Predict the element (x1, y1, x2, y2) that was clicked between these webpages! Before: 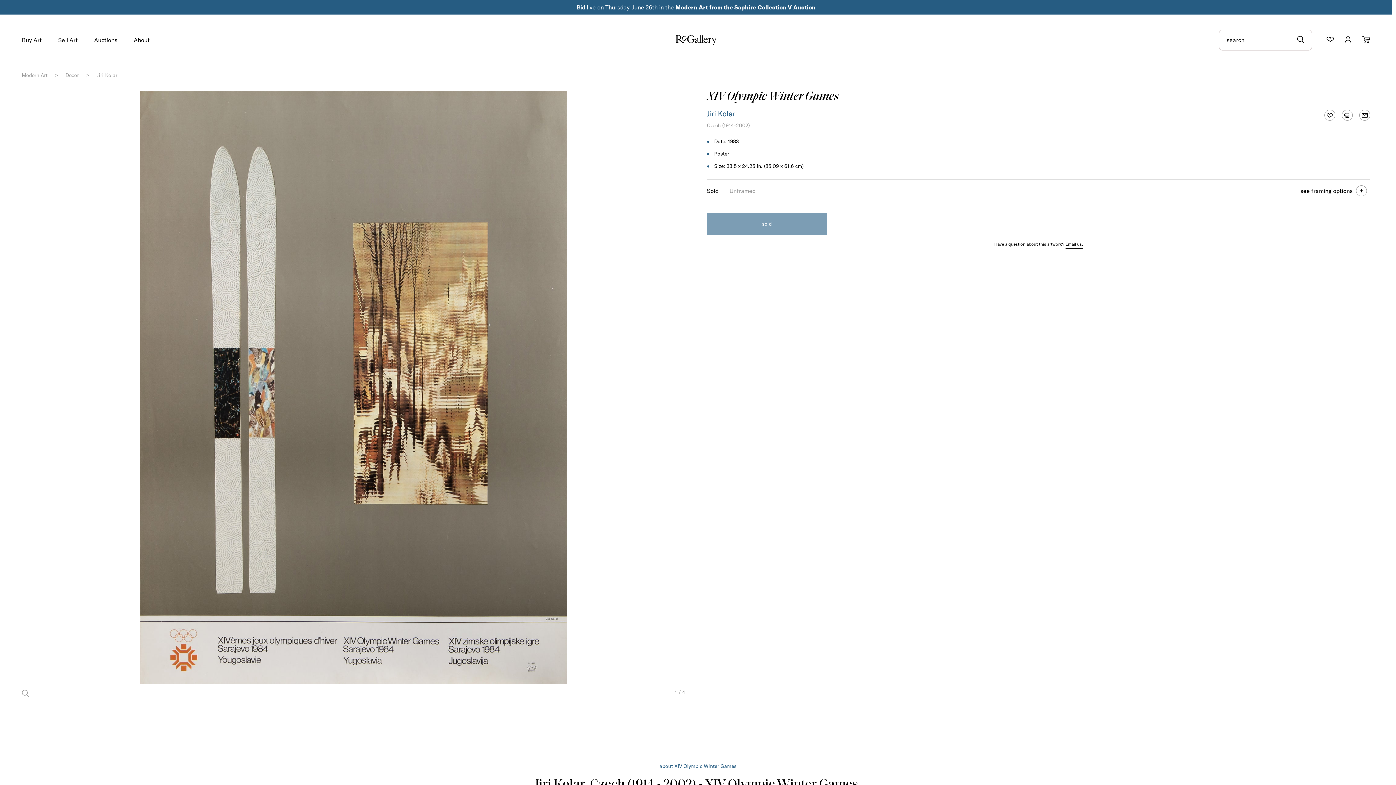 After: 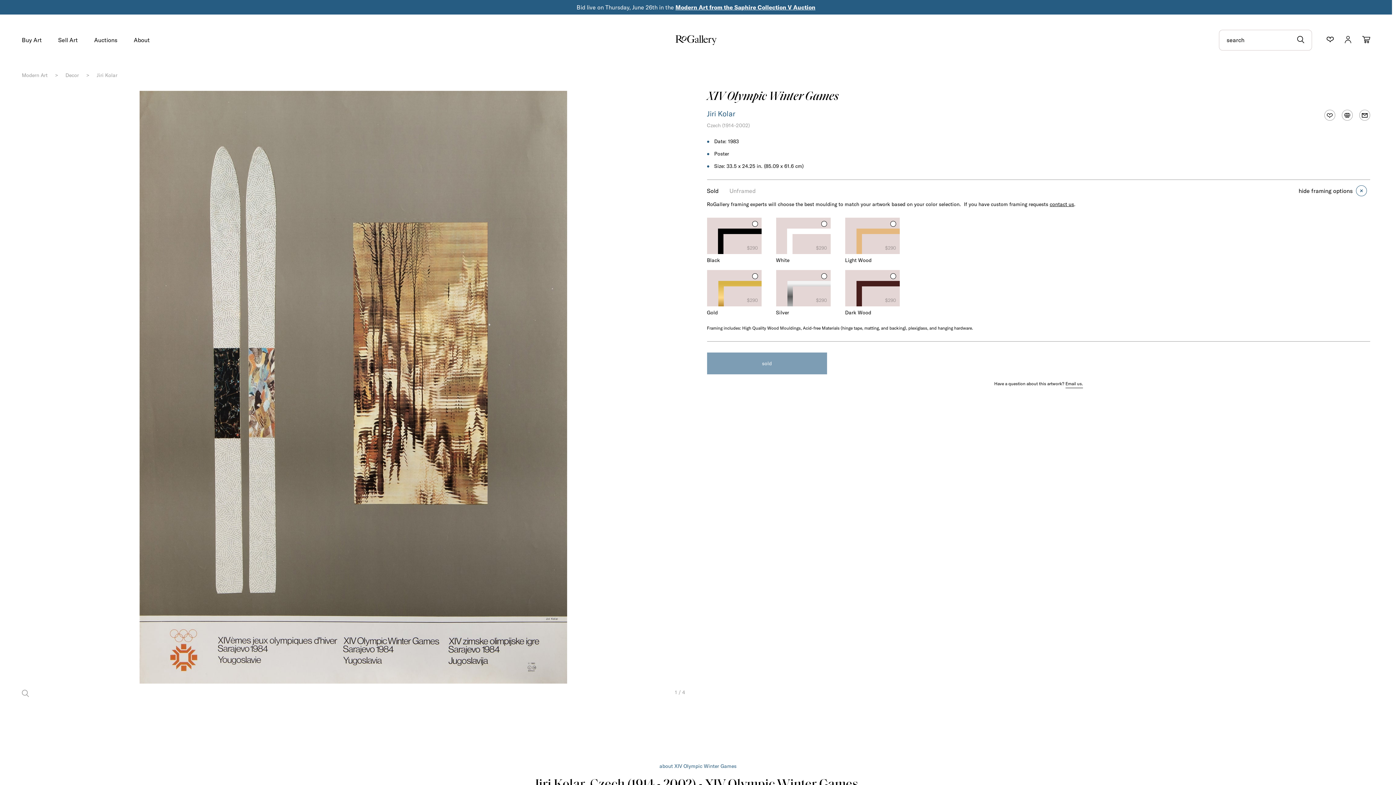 Action: bbox: (1353, 182, 1370, 199)